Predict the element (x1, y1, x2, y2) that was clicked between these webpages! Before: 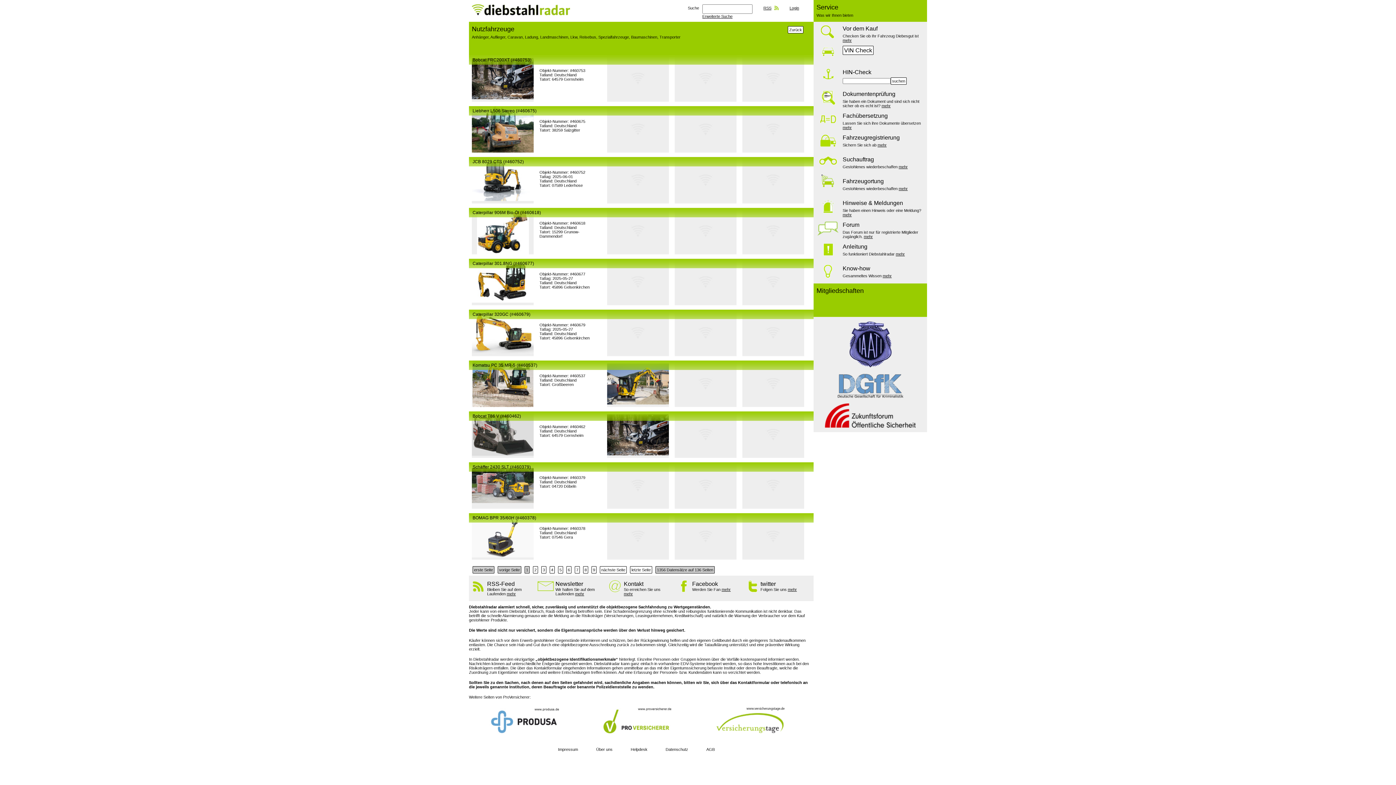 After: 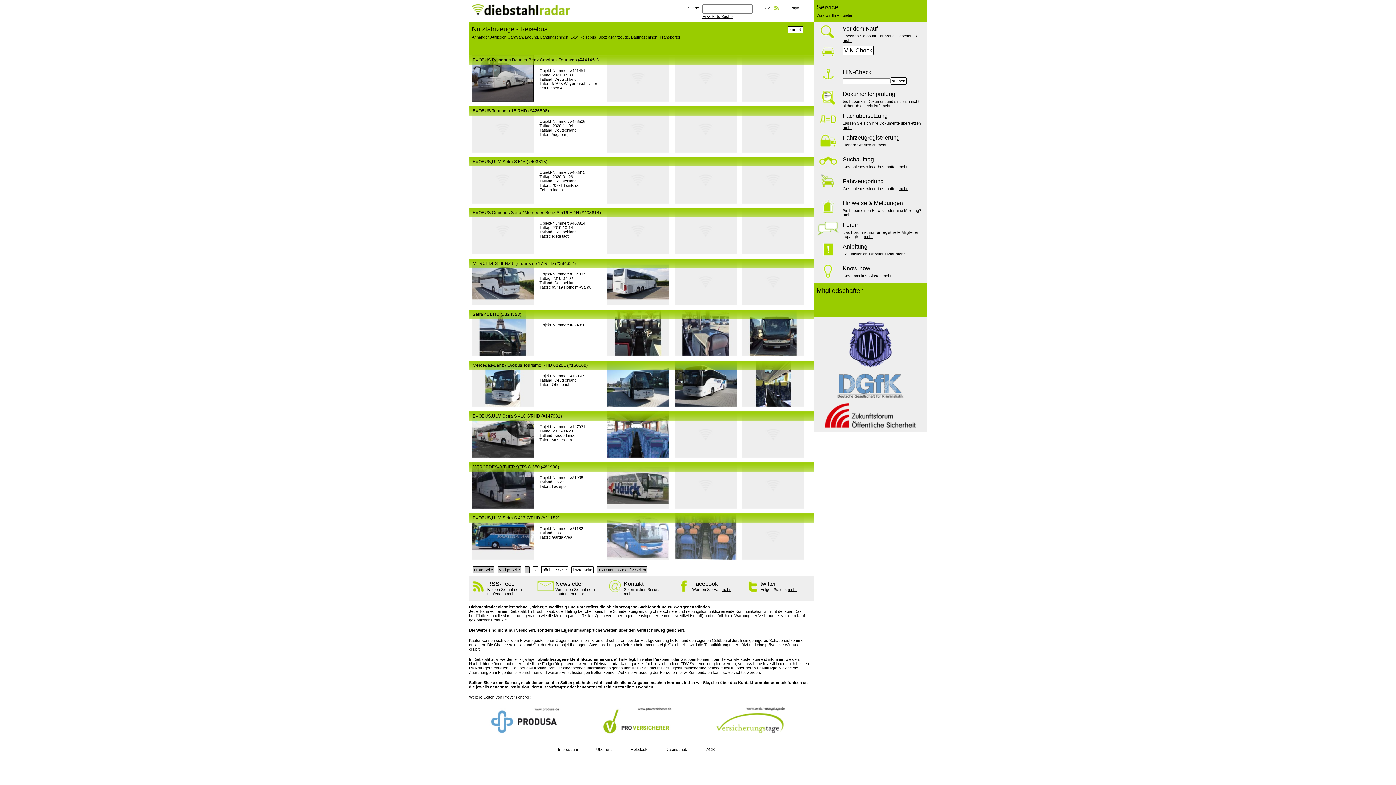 Action: bbox: (579, 34, 596, 39) label: Reisebus